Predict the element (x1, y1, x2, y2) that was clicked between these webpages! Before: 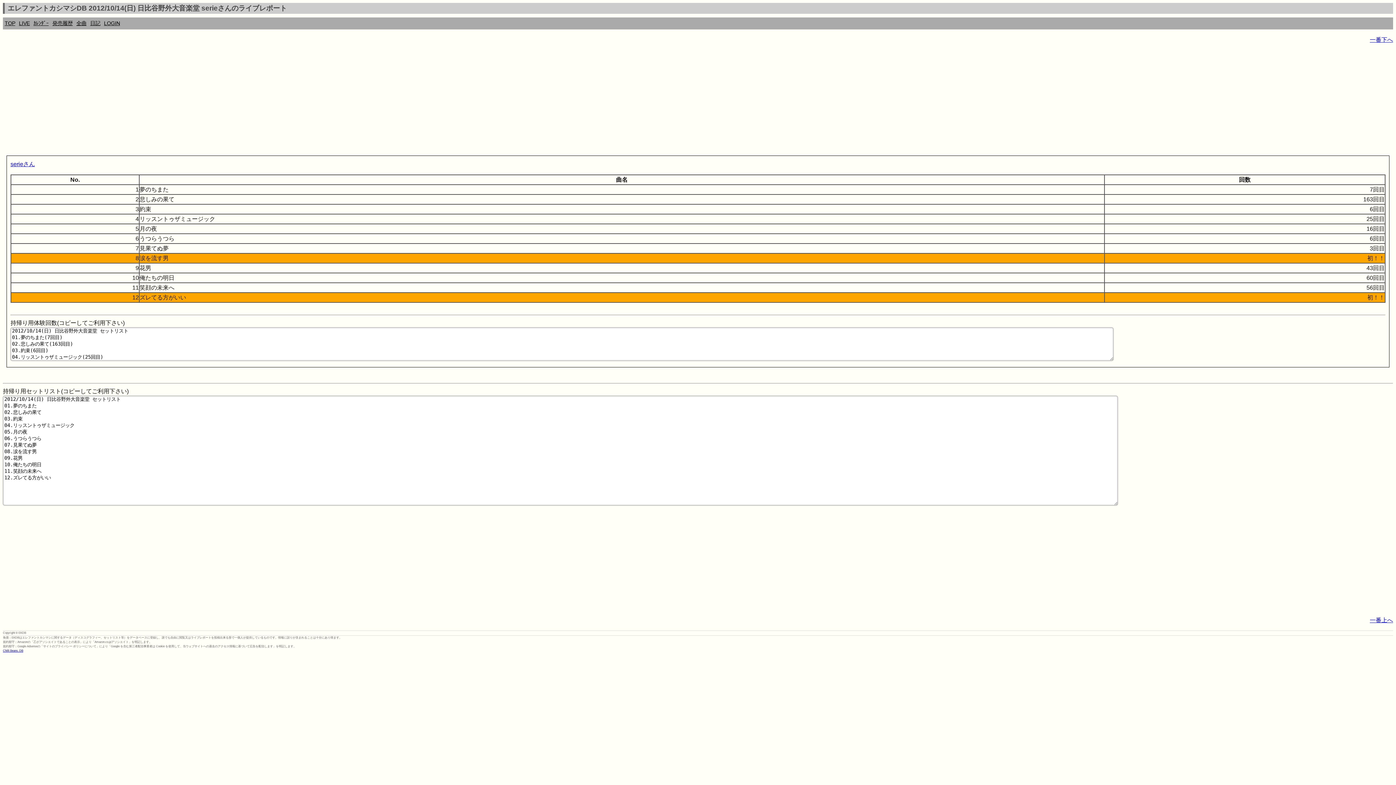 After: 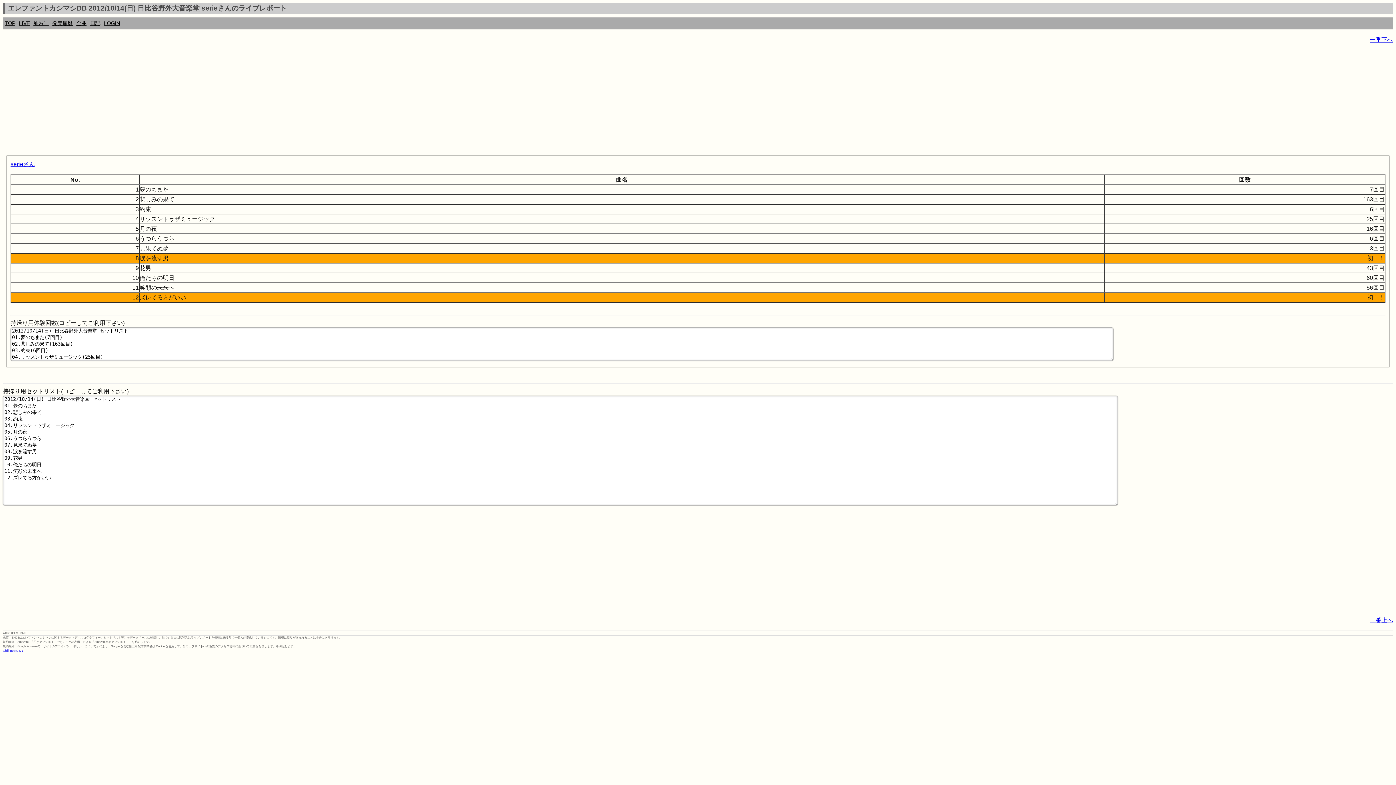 Action: label: 一番下へ bbox: (1370, 36, 1393, 42)